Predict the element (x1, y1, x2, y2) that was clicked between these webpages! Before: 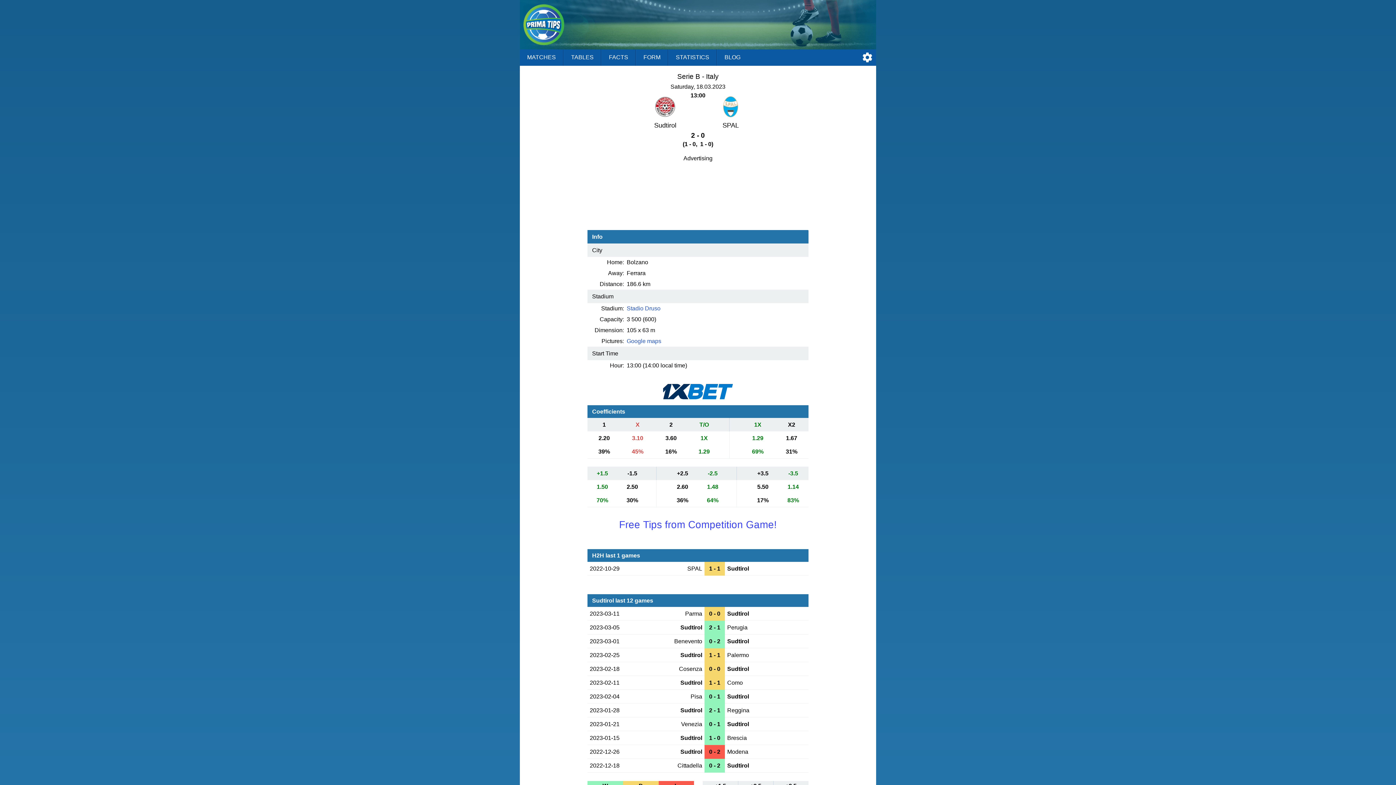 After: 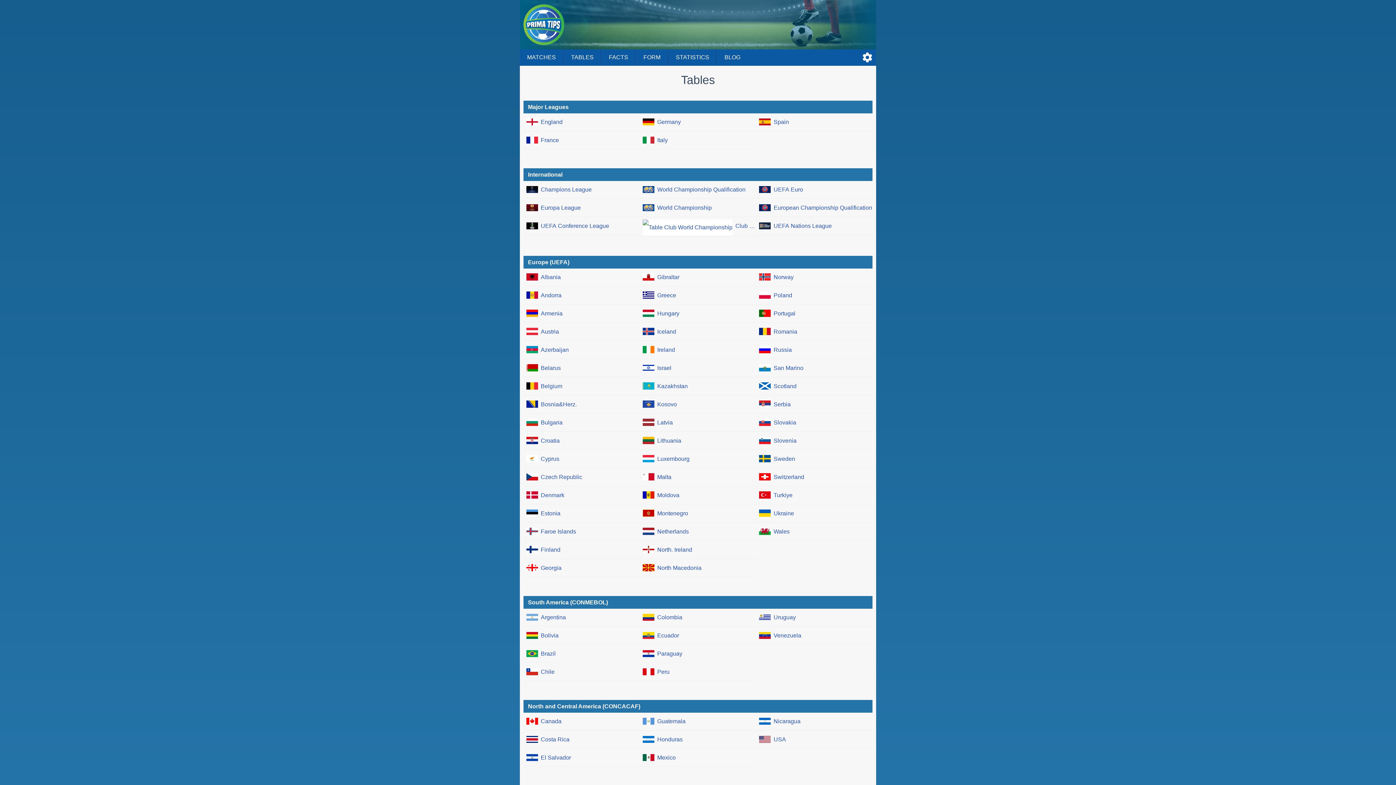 Action: label: TABLES bbox: (563, 49, 601, 65)